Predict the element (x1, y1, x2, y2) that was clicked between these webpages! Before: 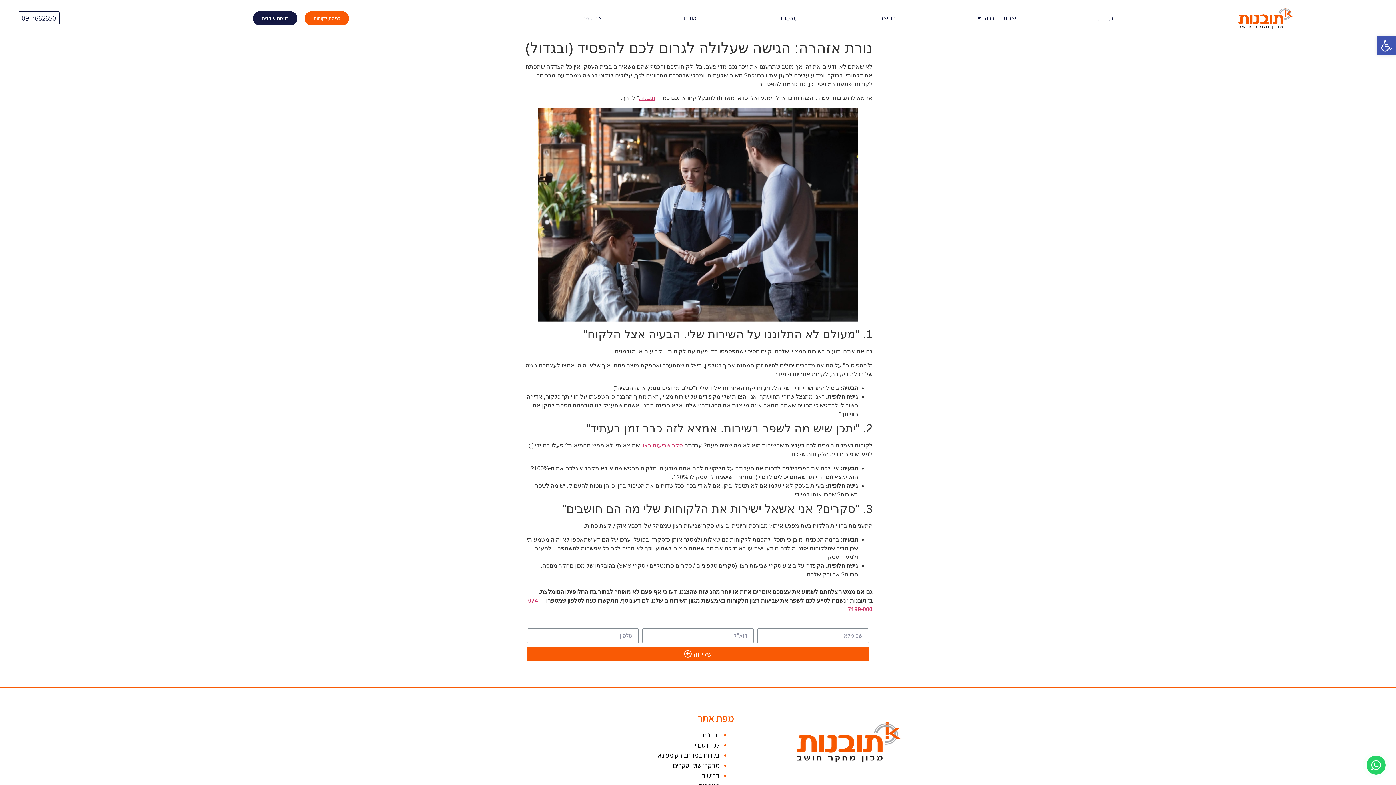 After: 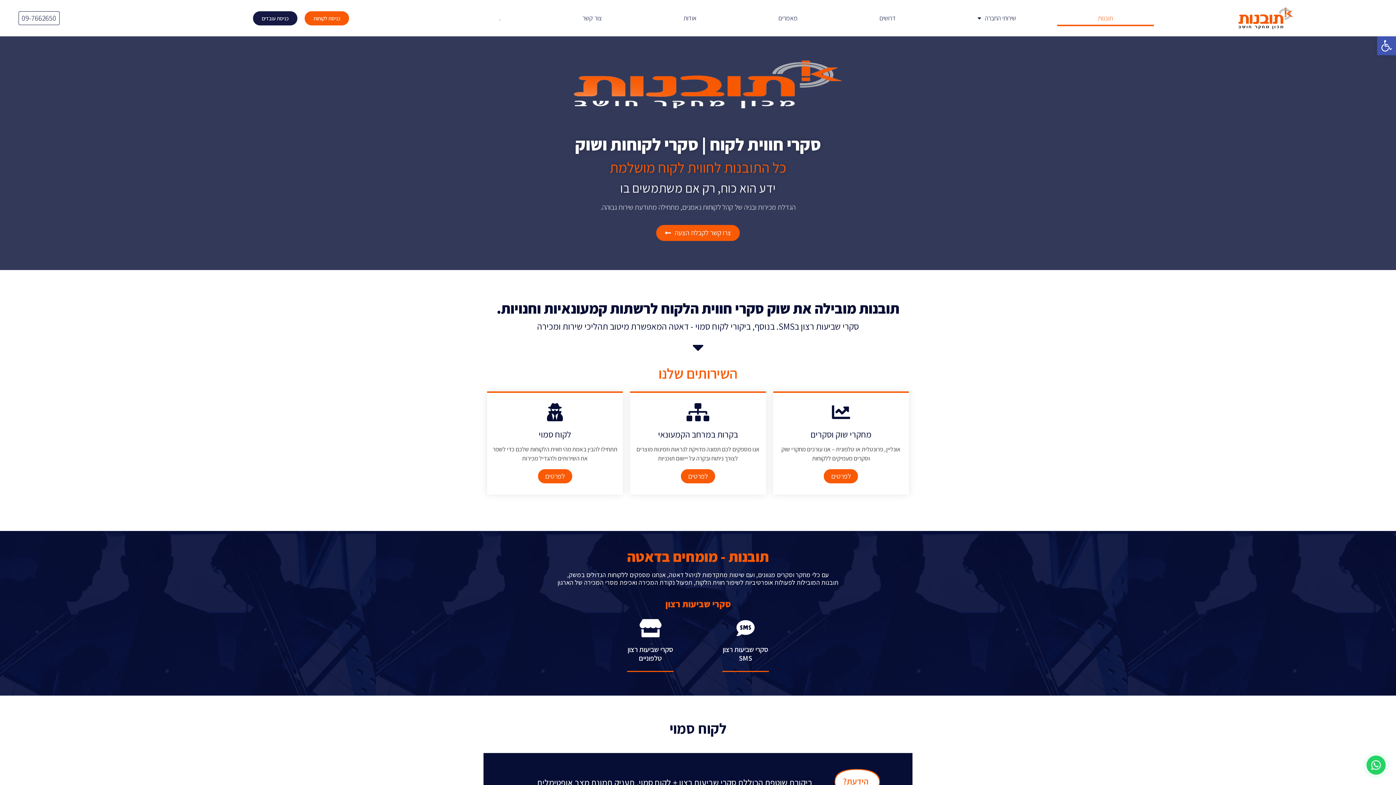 Action: bbox: (702, 730, 719, 739) label: תובנות